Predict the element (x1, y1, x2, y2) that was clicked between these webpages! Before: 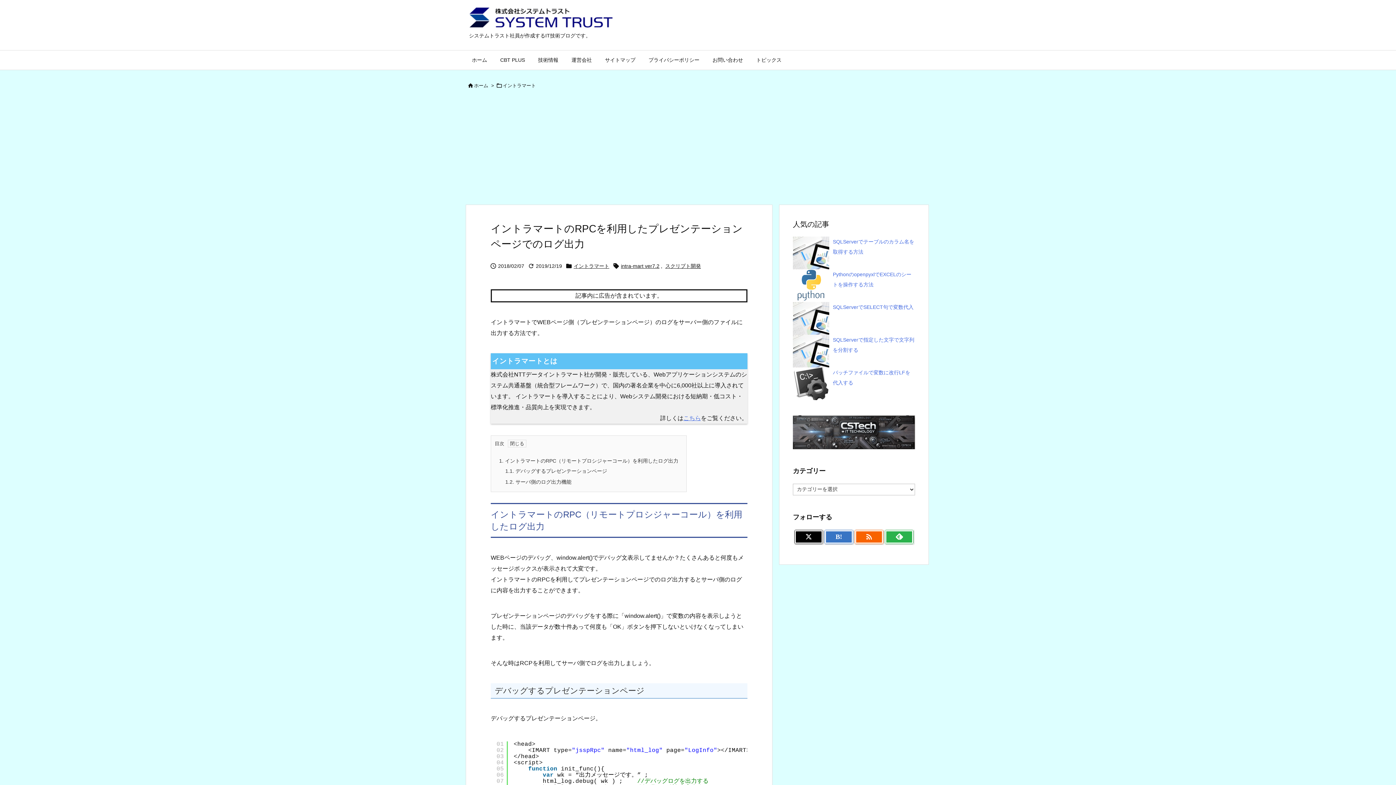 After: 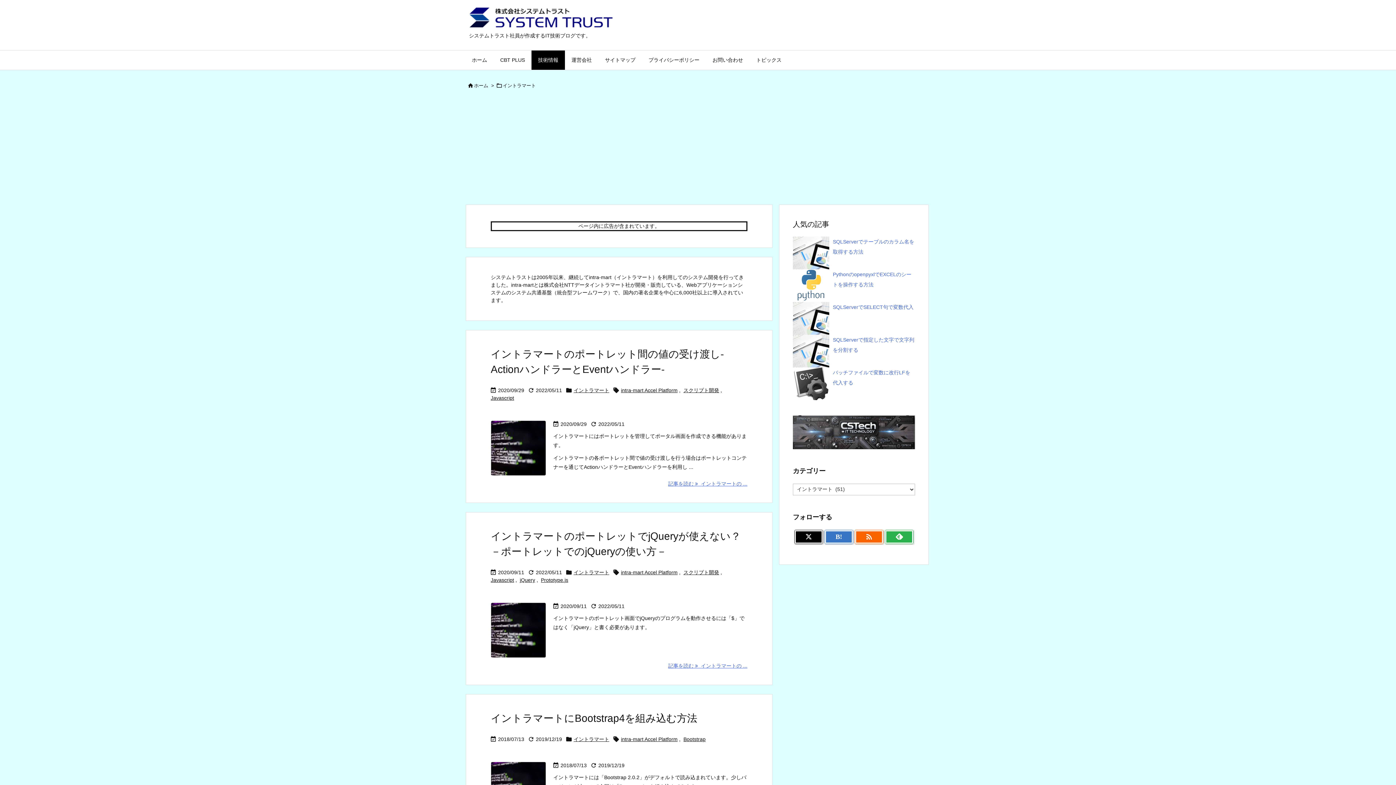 Action: label: イントラマート bbox: (502, 82, 536, 88)